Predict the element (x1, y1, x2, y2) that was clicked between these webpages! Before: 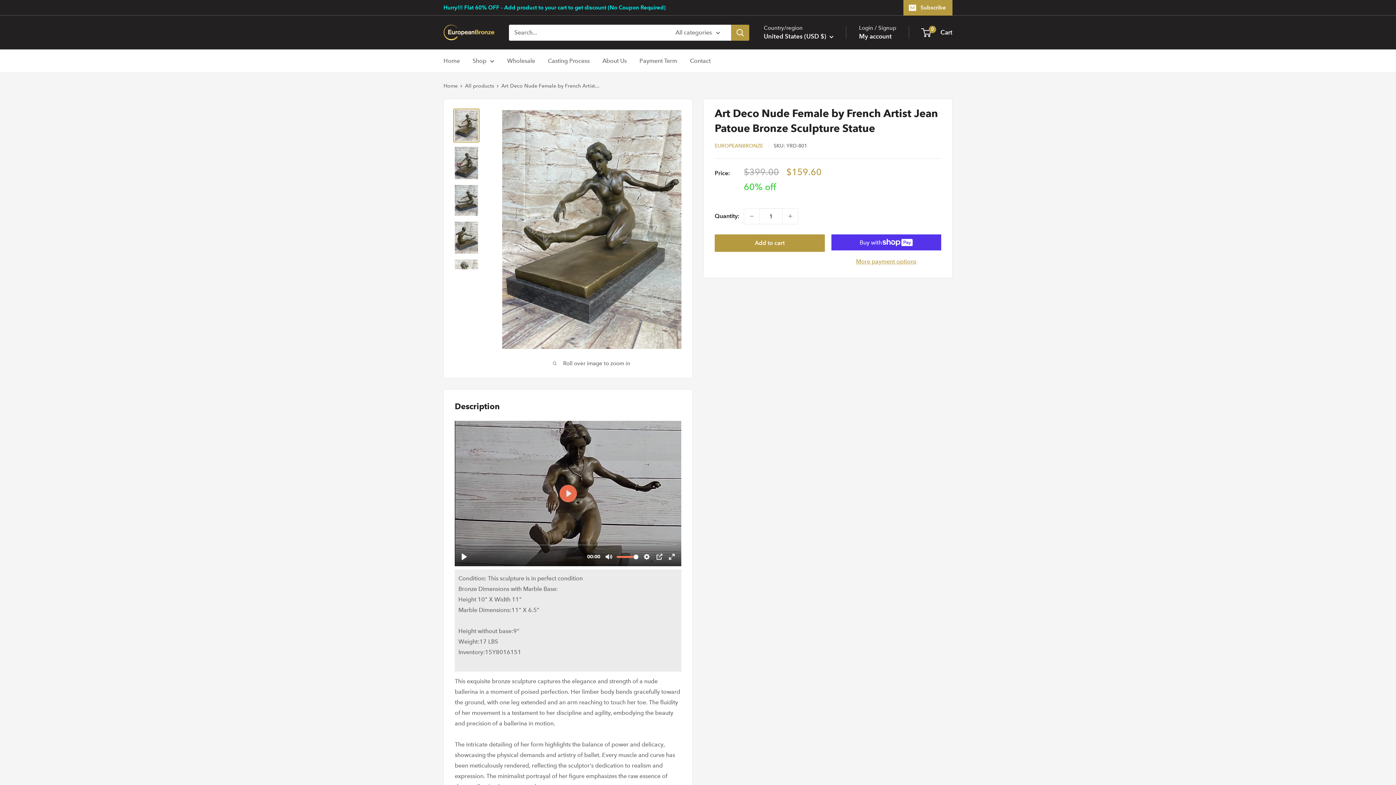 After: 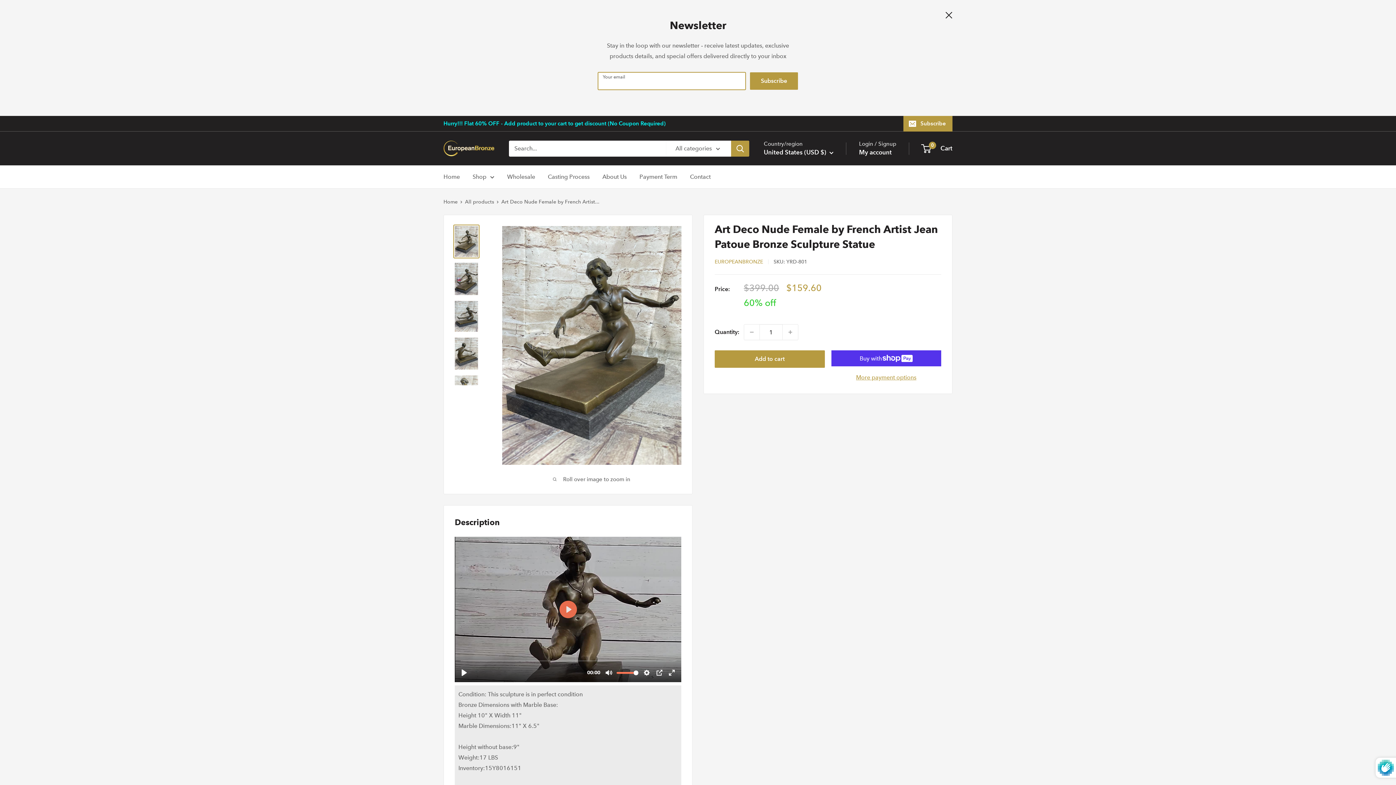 Action: bbox: (903, 0, 952, 15) label: Subscribe